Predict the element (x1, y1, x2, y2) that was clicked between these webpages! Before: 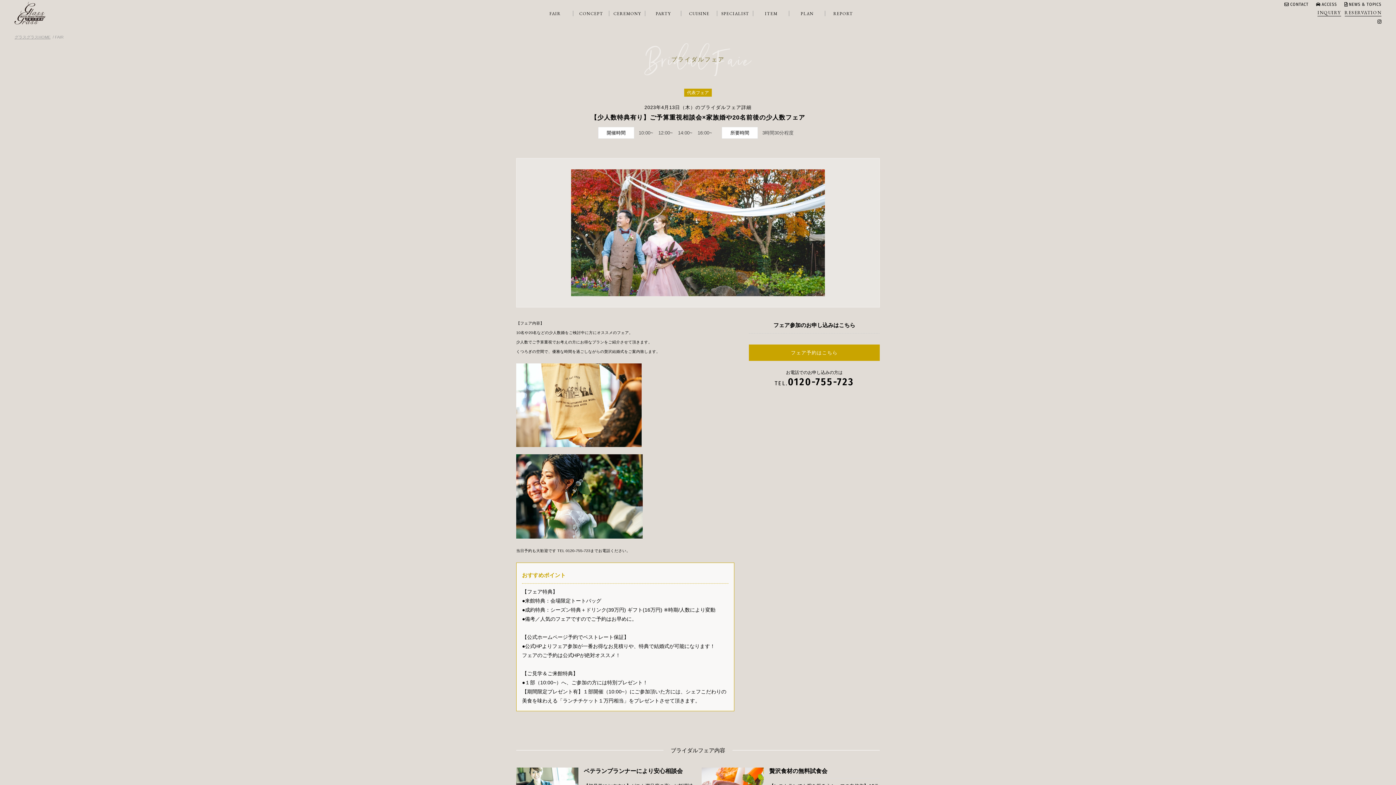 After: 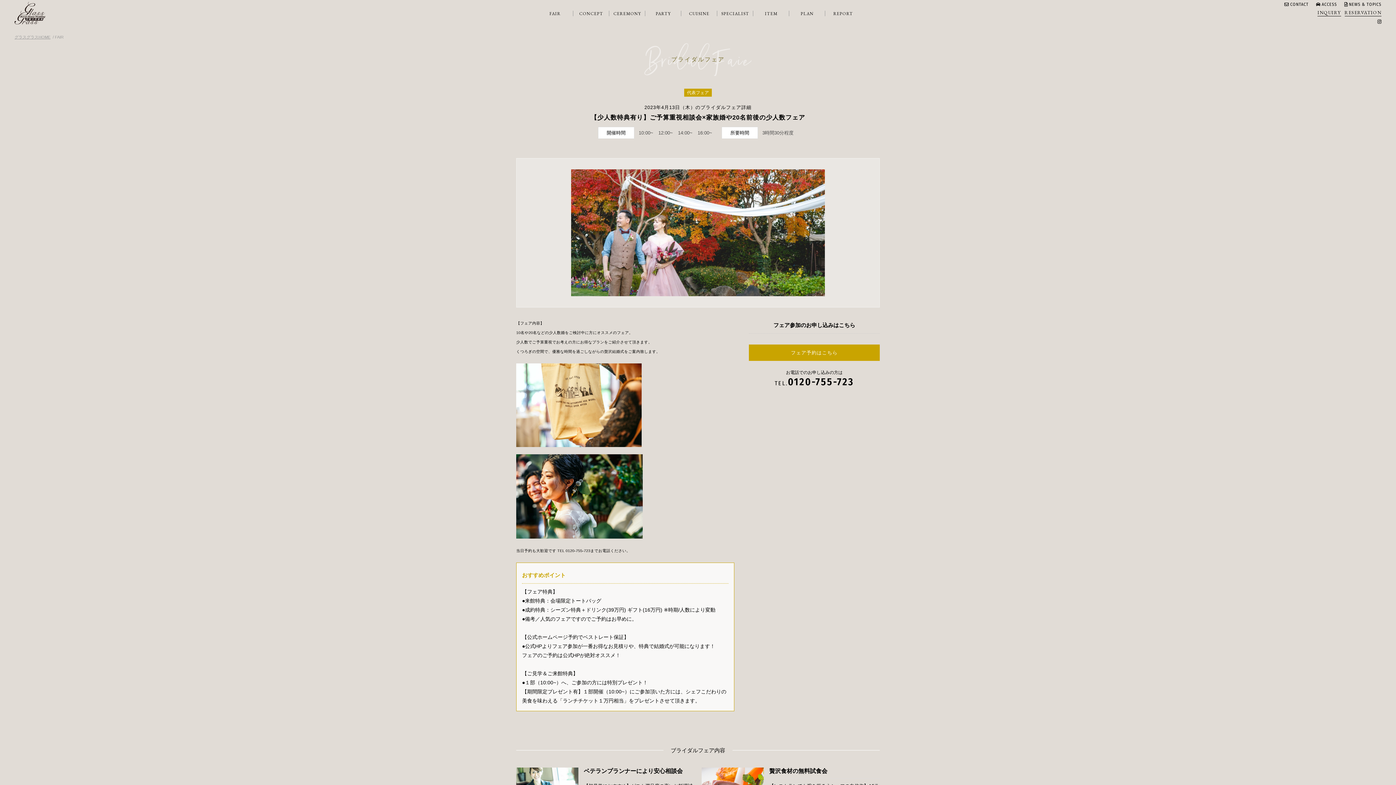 Action: bbox: (1377, 18, 1381, 25)